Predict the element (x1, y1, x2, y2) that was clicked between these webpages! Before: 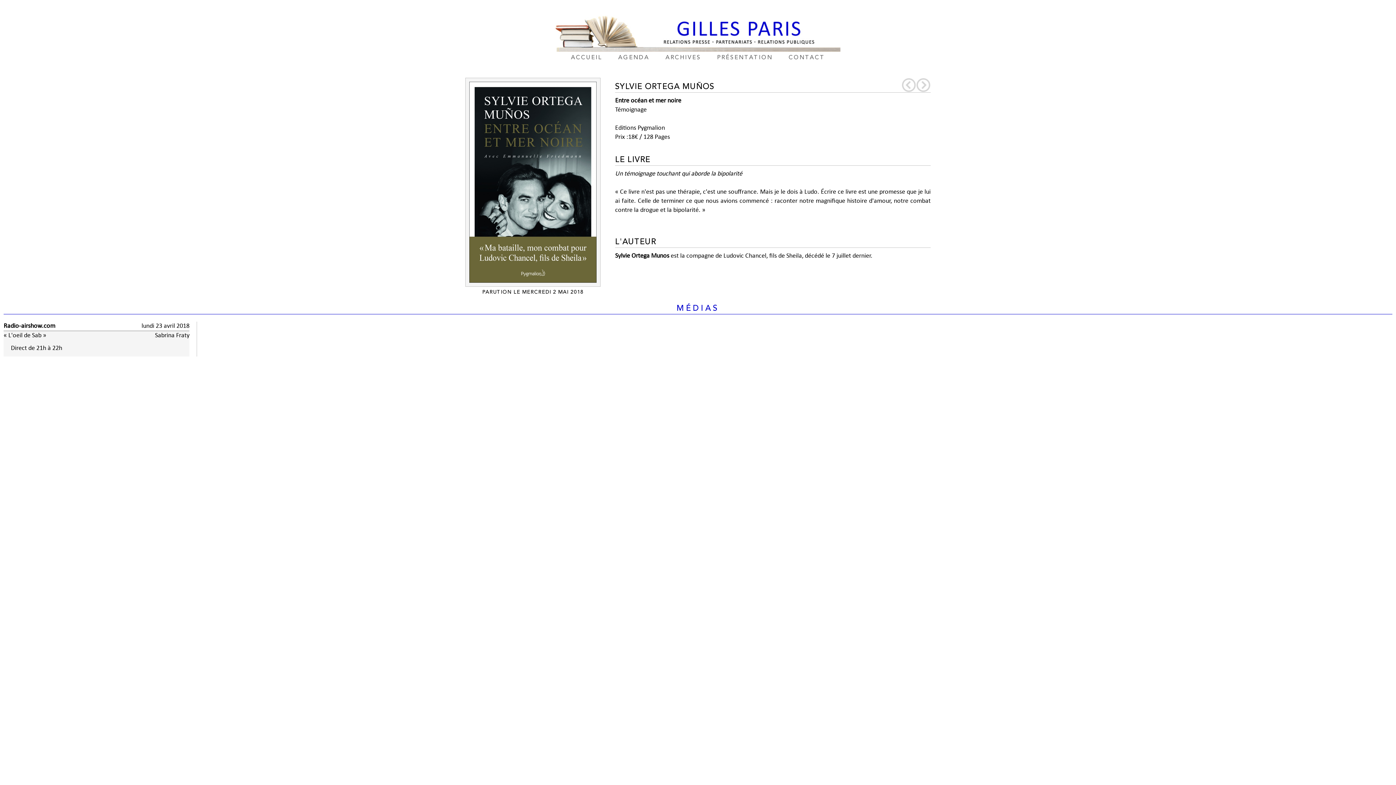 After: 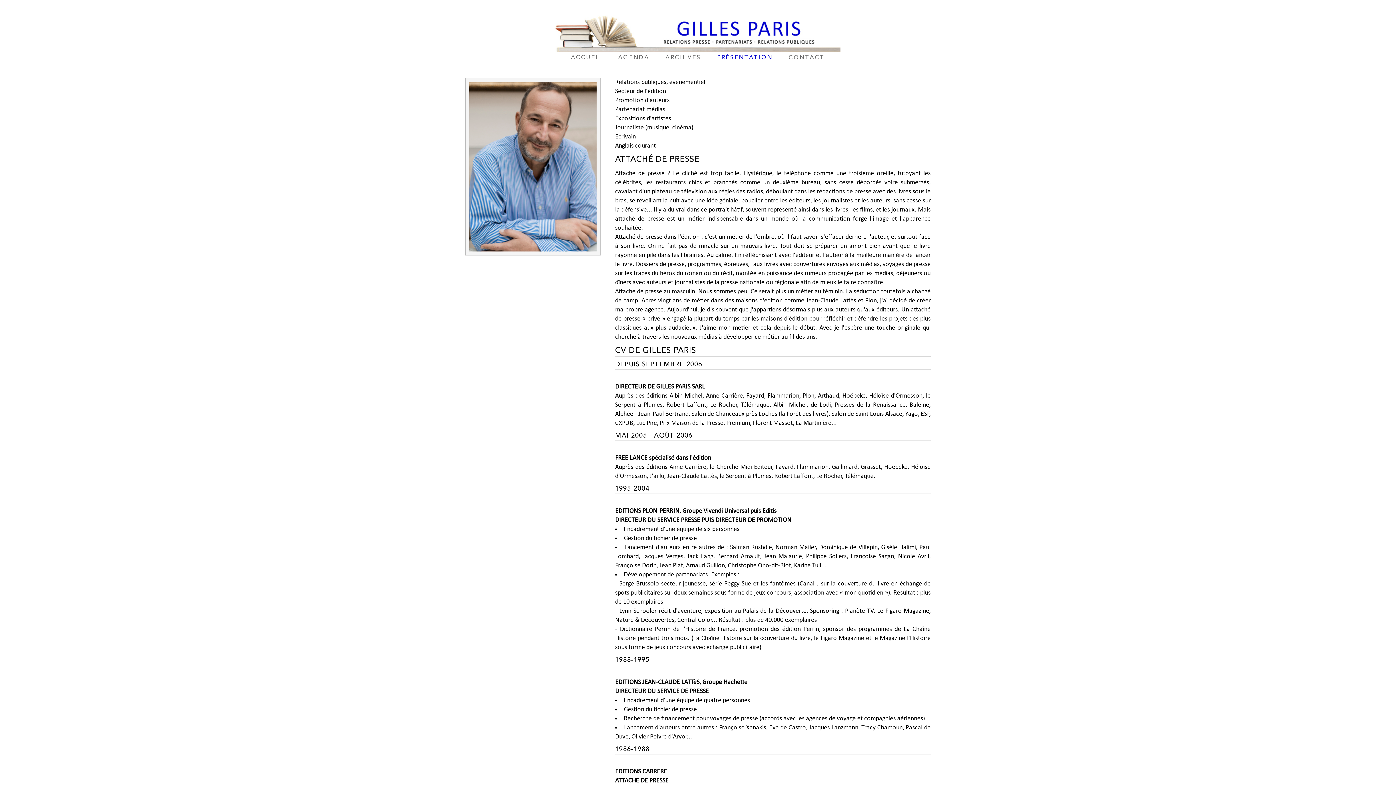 Action: bbox: (710, 52, 780, 63) label: PRÉSENTATION